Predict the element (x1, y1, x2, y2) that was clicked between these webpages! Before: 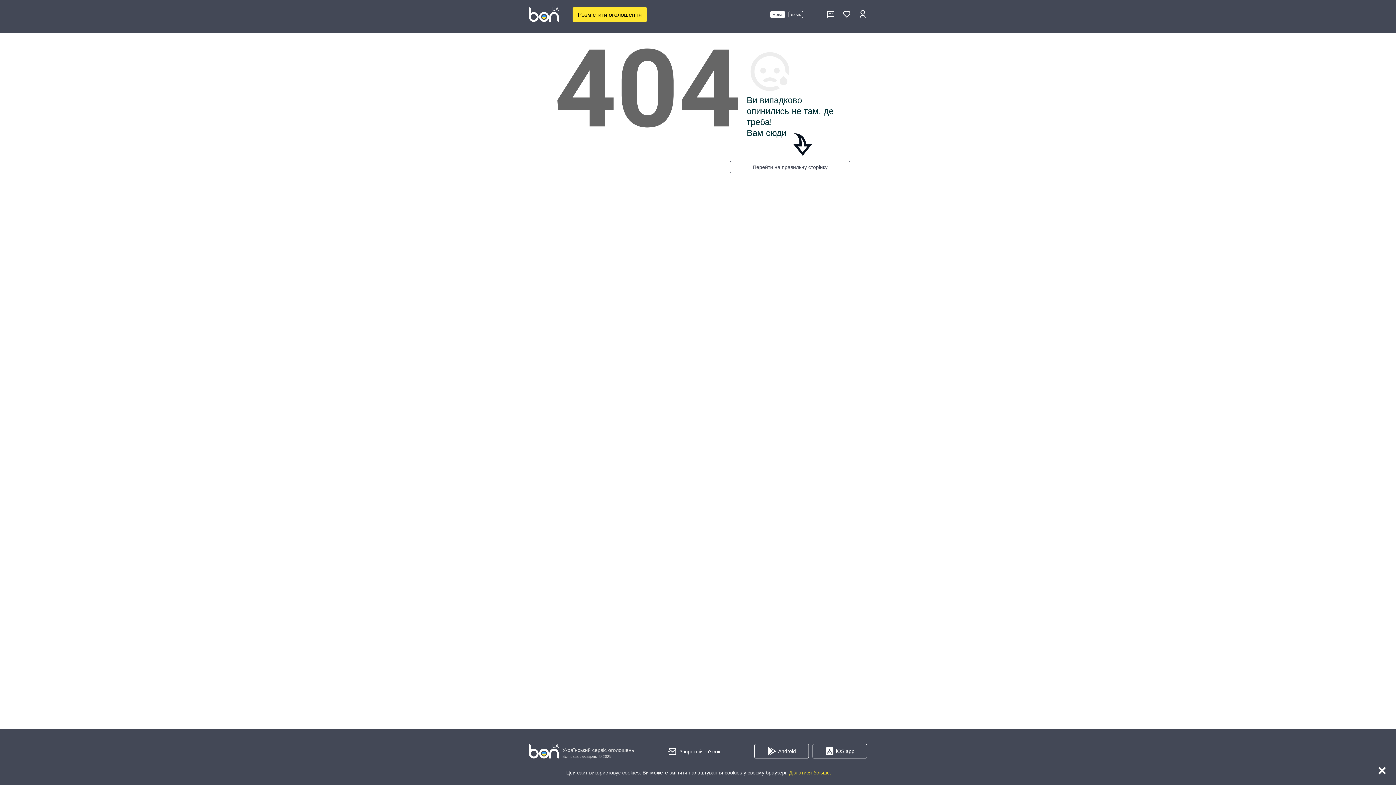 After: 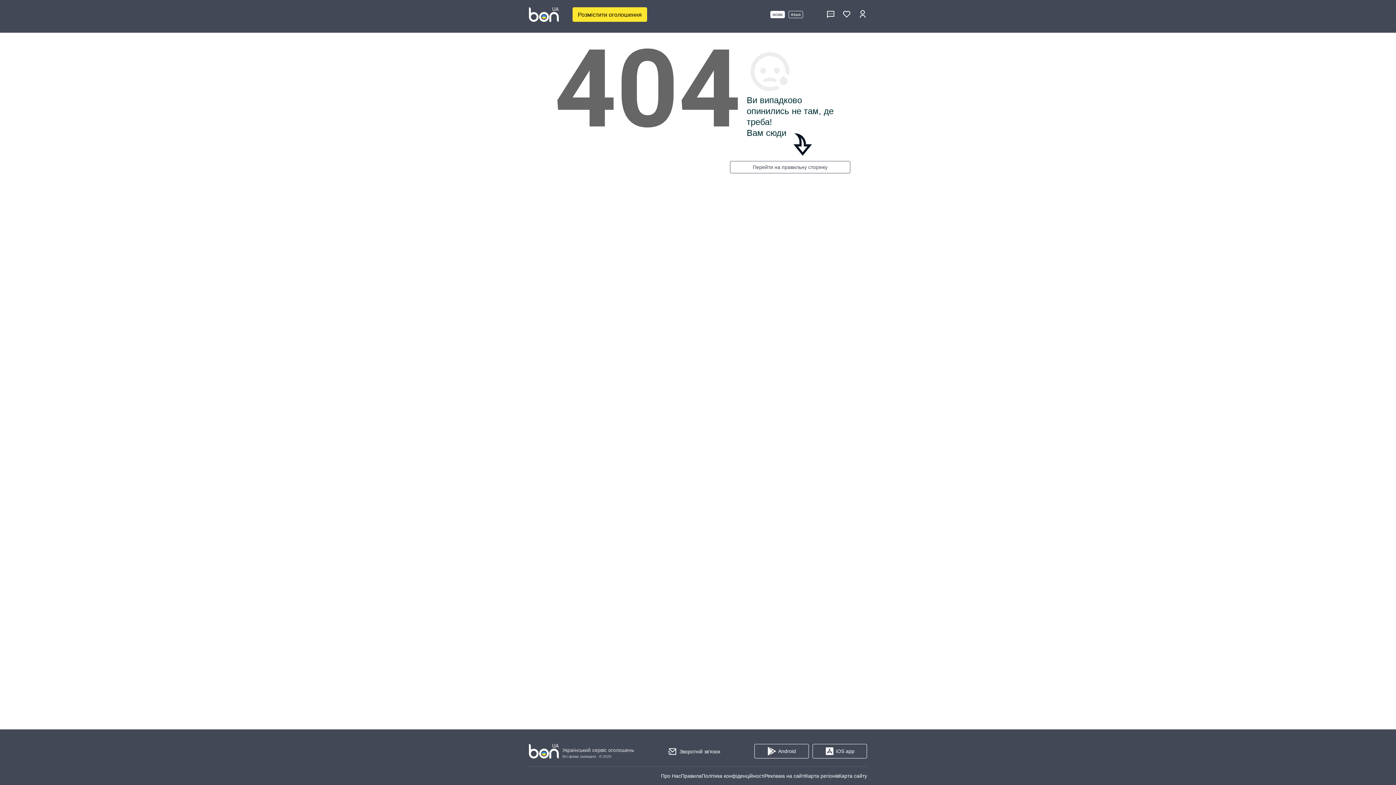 Action: label: Close bbox: (1378, 763, 1386, 777)